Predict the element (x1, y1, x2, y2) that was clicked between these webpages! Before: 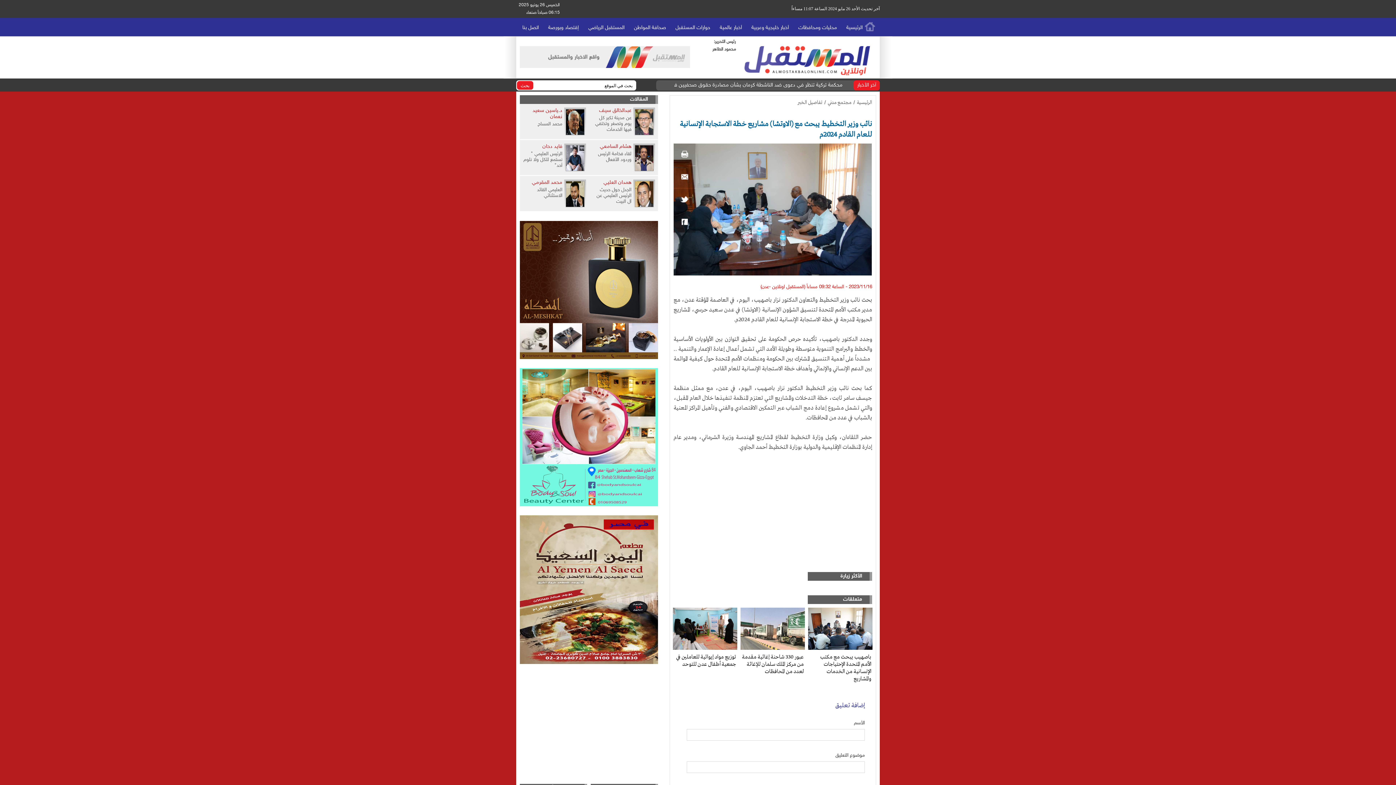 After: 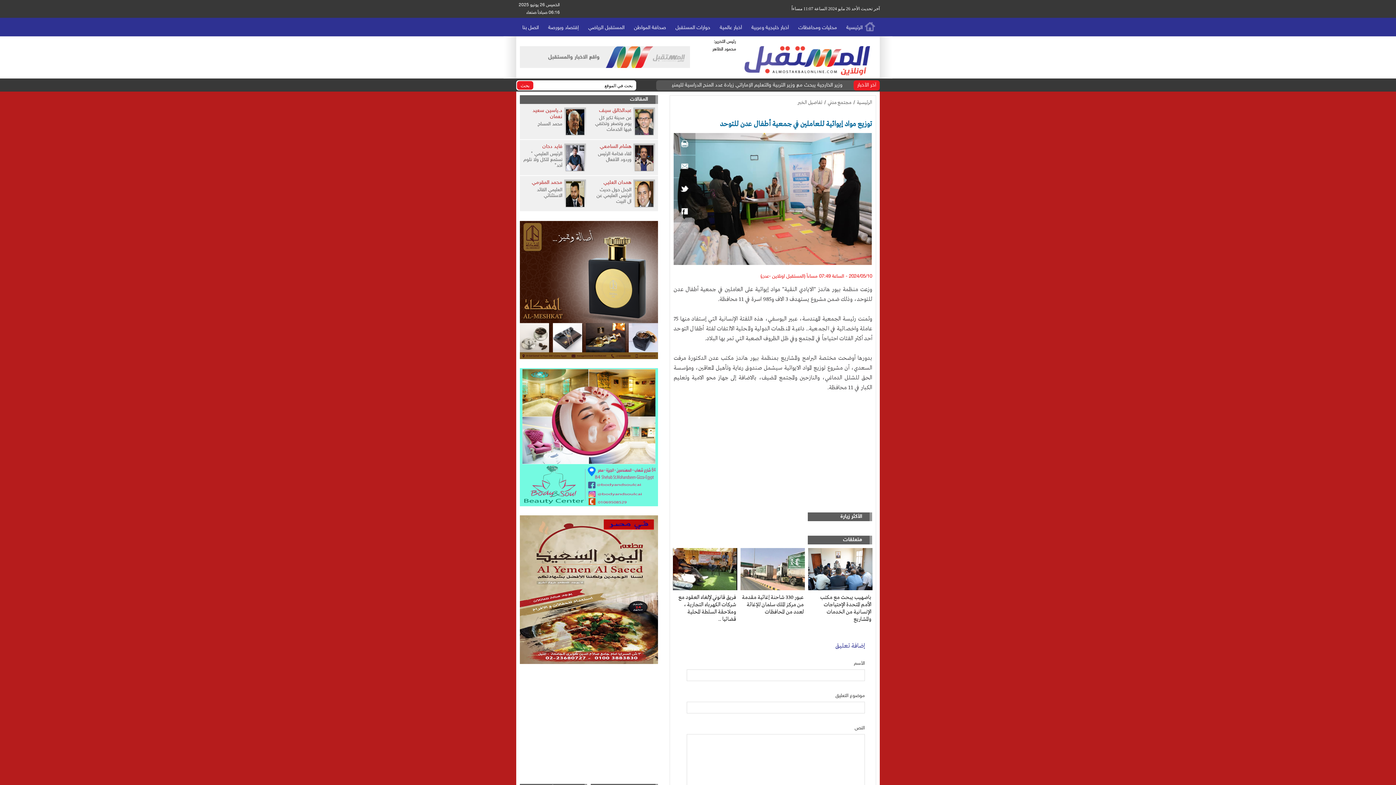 Action: label: توزيع مواد إيوائية للعاملين في جمعية أطفال عدن للتوحد bbox: (674, 653, 736, 668)